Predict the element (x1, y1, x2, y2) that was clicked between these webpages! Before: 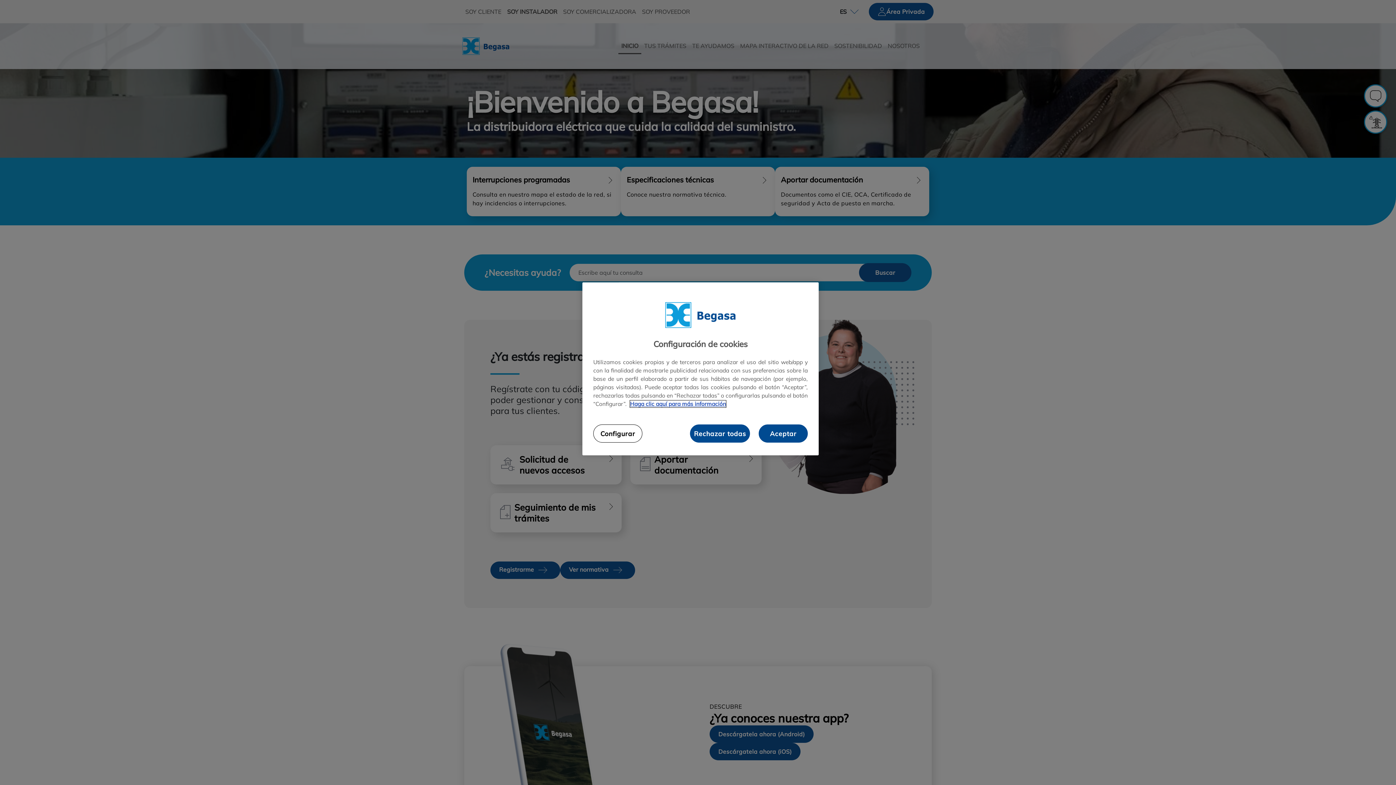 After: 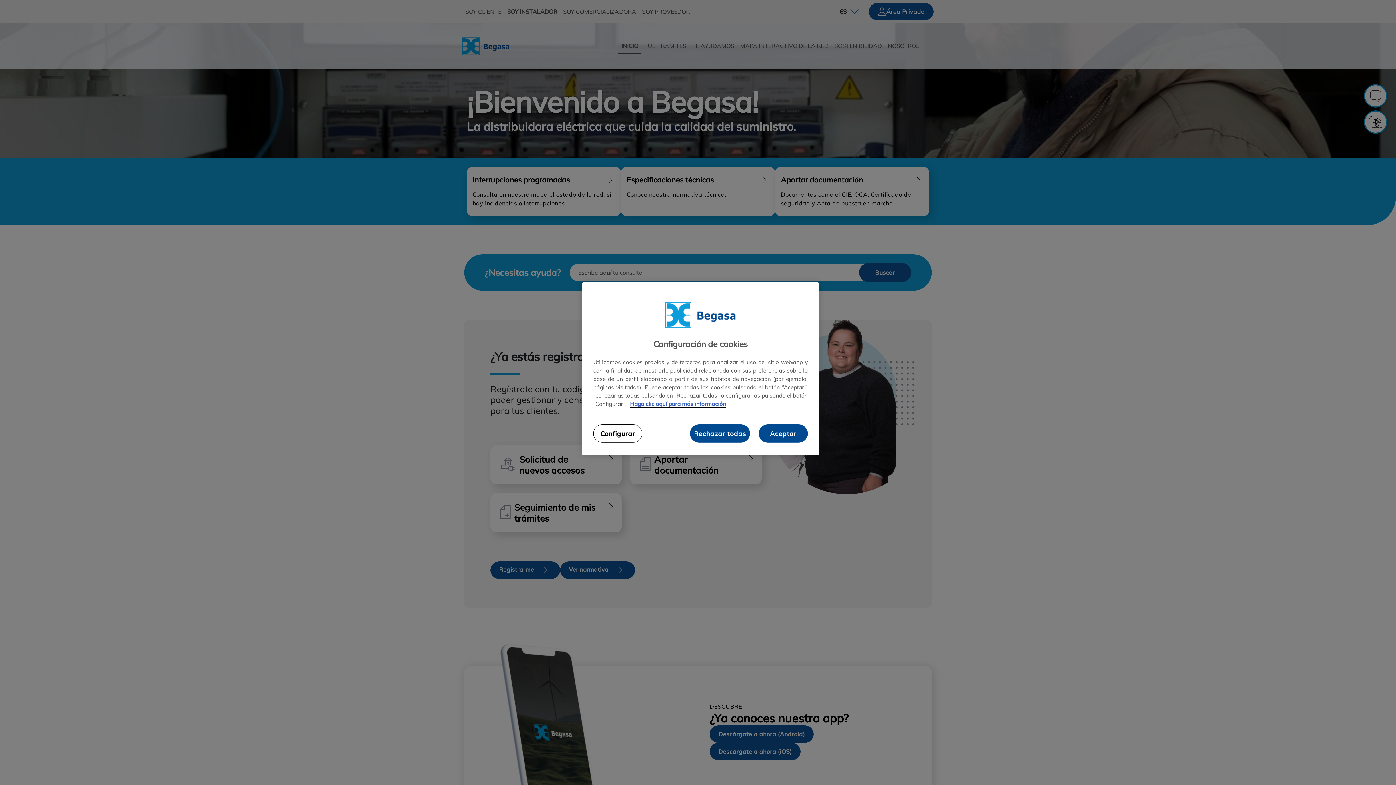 Action: bbox: (630, 400, 726, 407) label: Más información sobre su privacidad, se abre en una nueva pestaña